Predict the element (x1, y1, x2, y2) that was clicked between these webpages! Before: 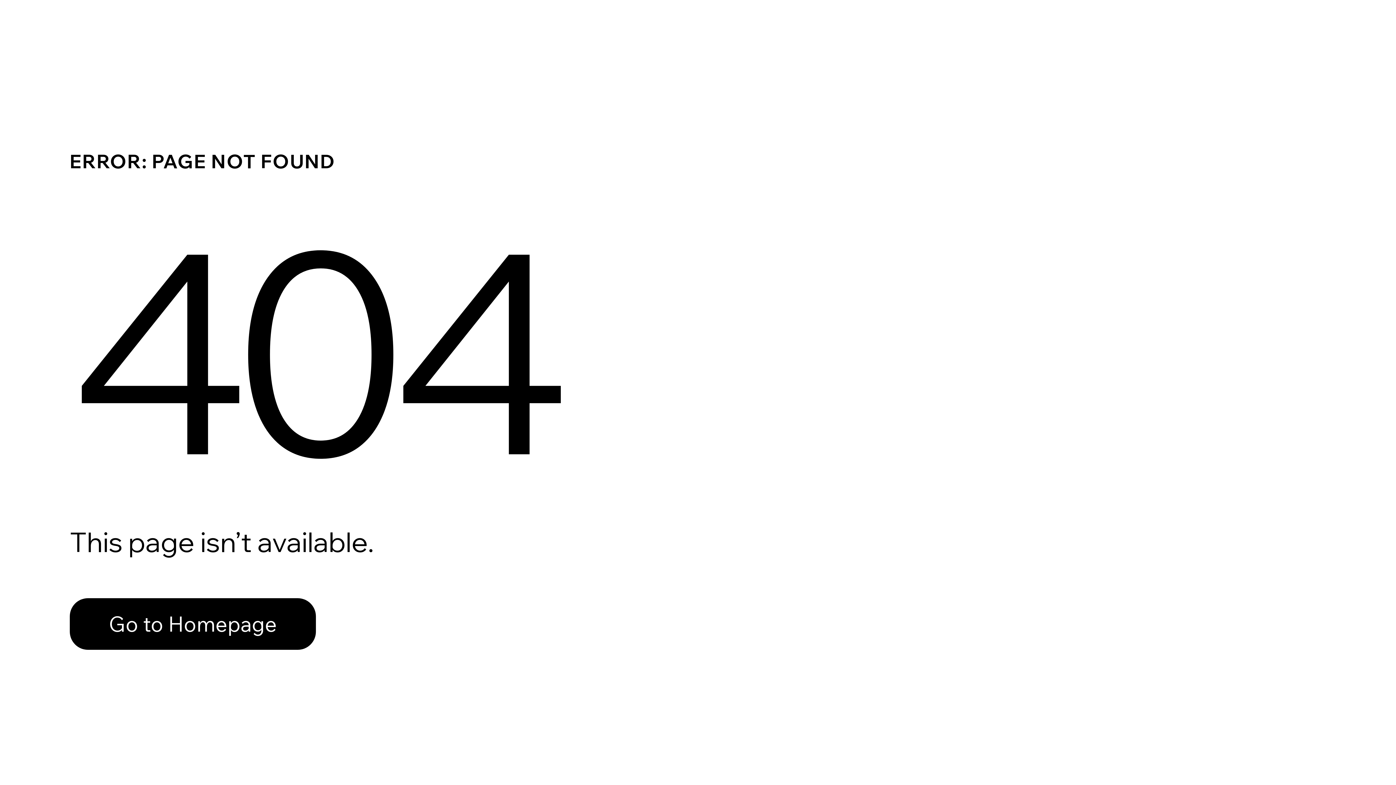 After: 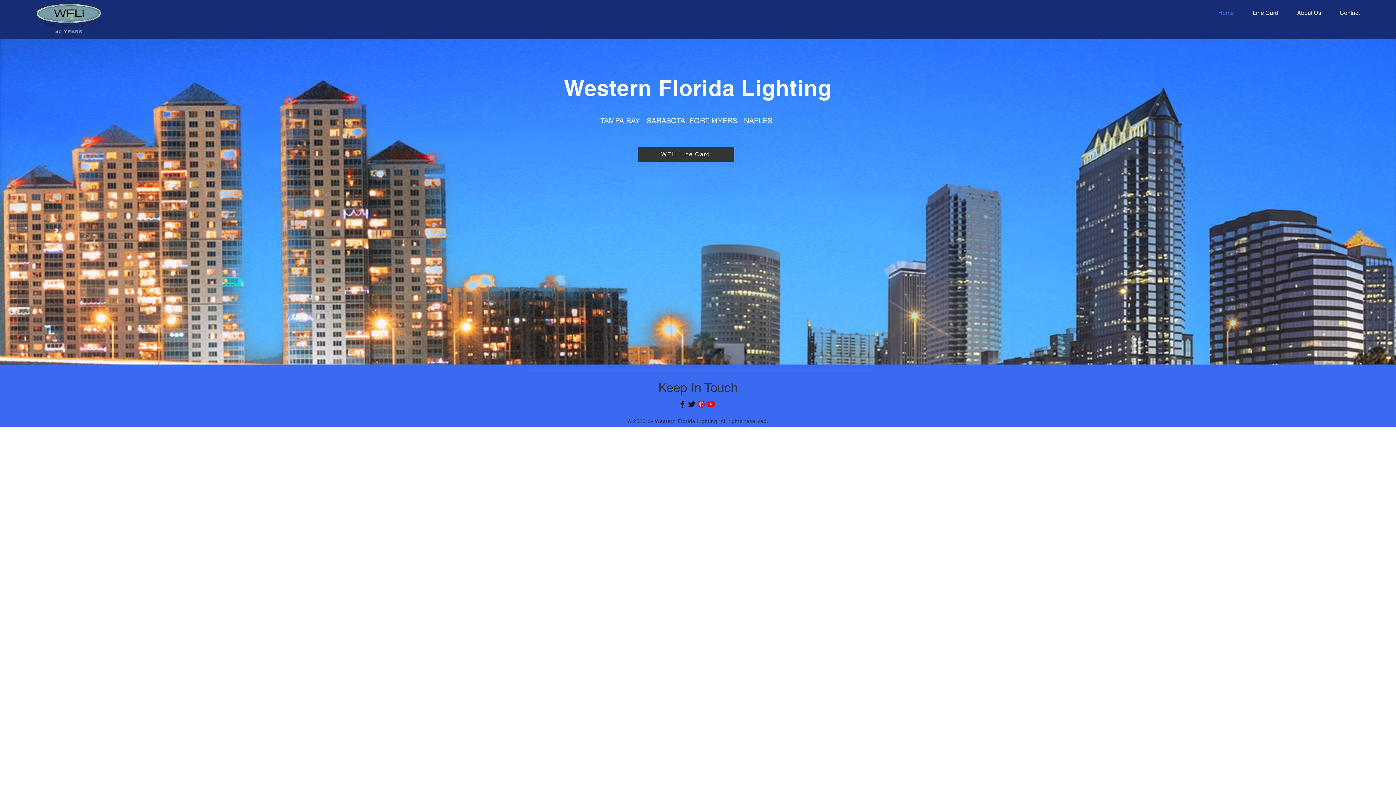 Action: bbox: (69, 582, 768, 659) label: Go to Homepage